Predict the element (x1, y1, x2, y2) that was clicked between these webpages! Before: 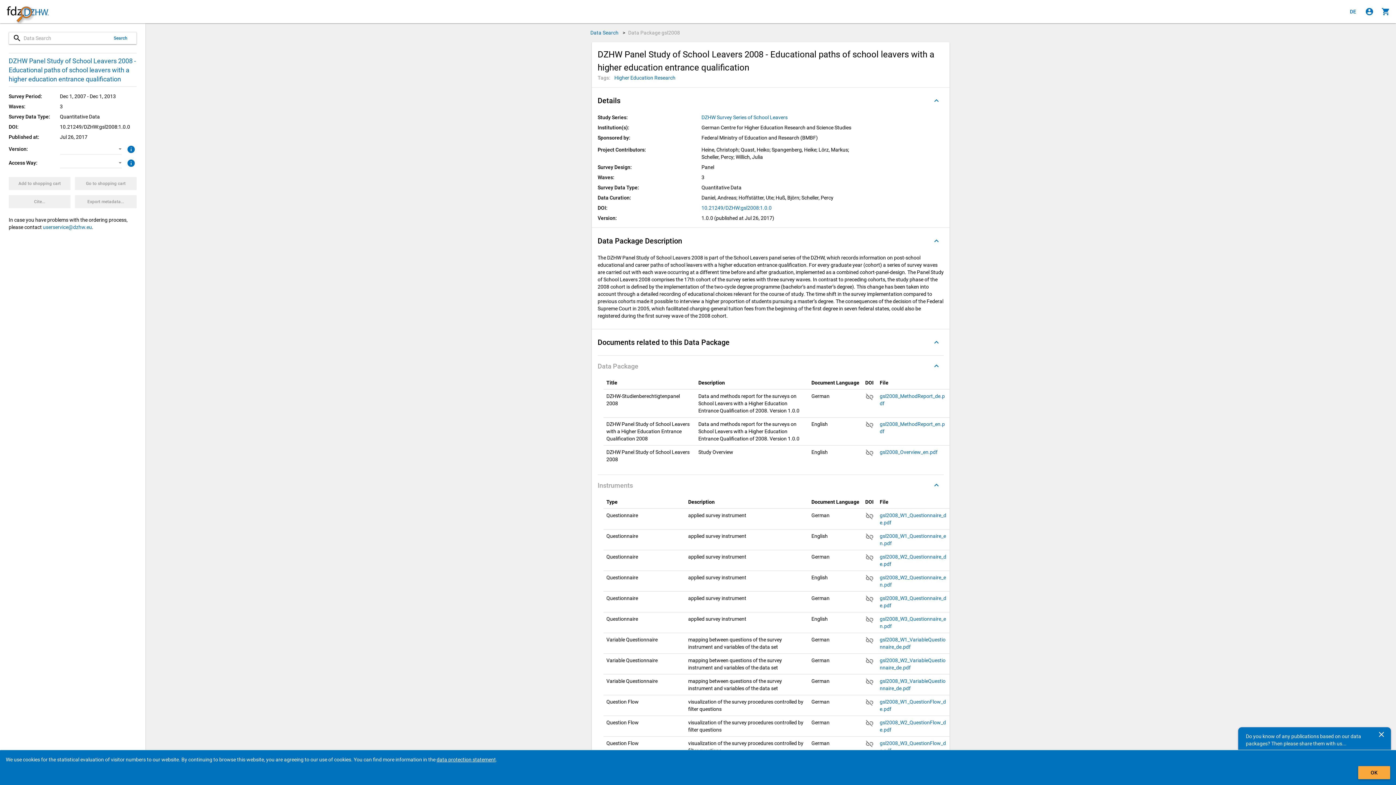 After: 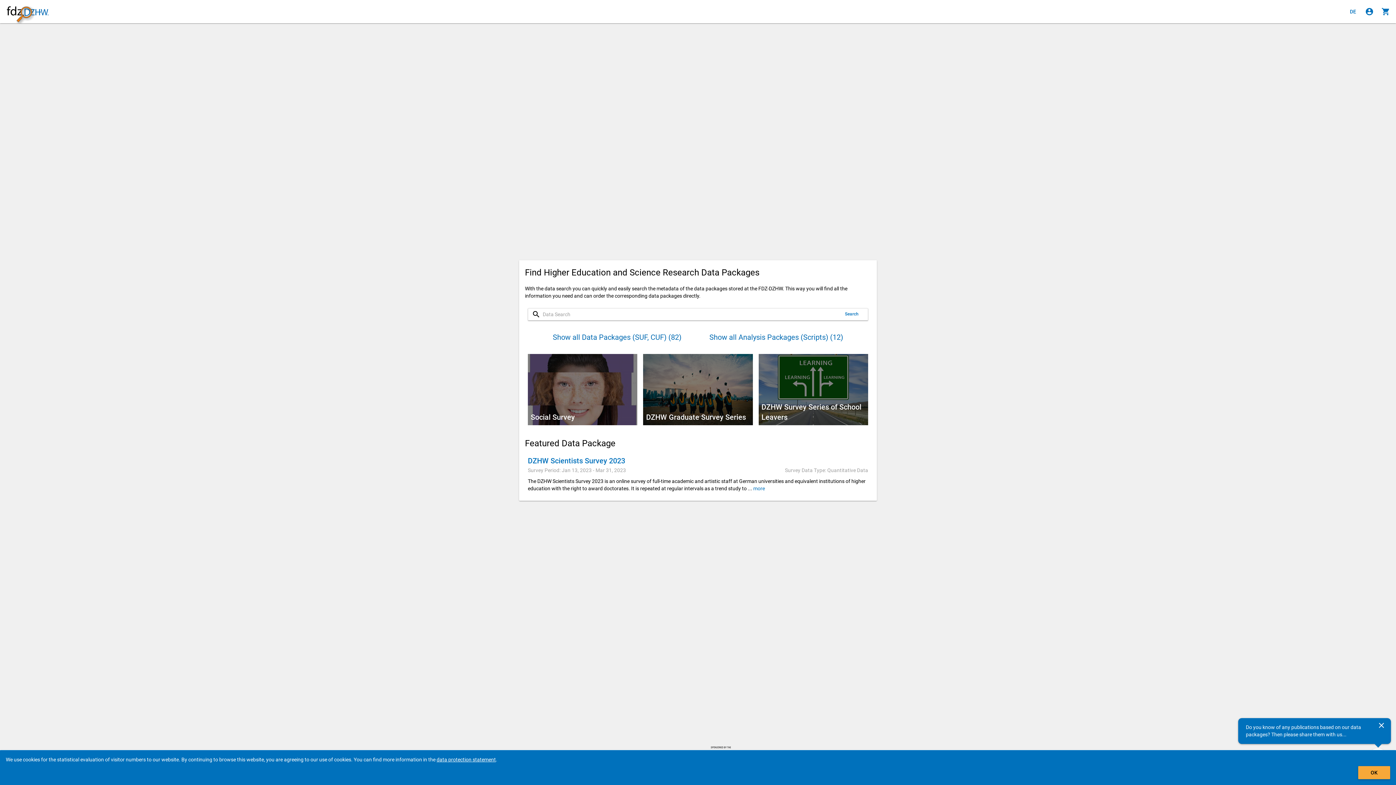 Action: bbox: (2, 0, 52, 23) label: Click to show the start page